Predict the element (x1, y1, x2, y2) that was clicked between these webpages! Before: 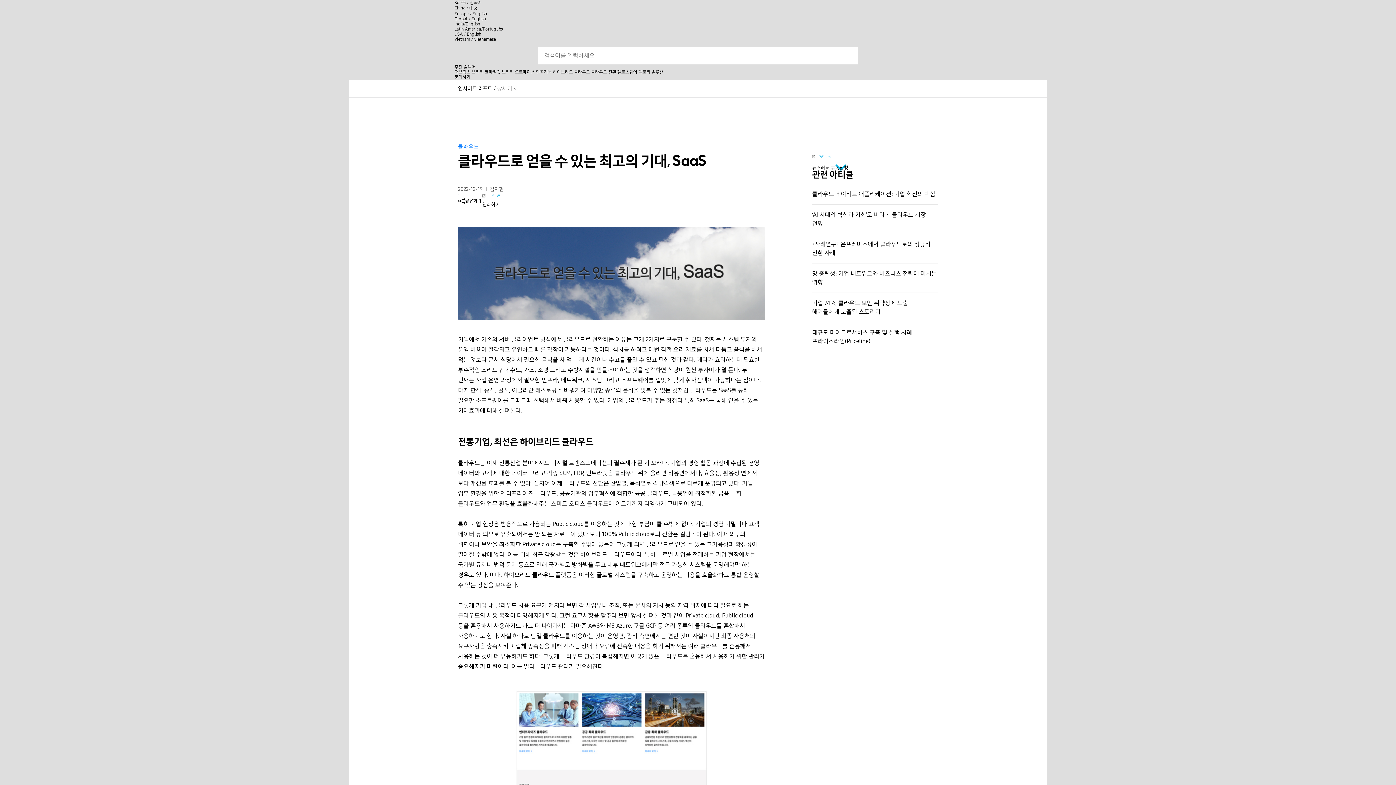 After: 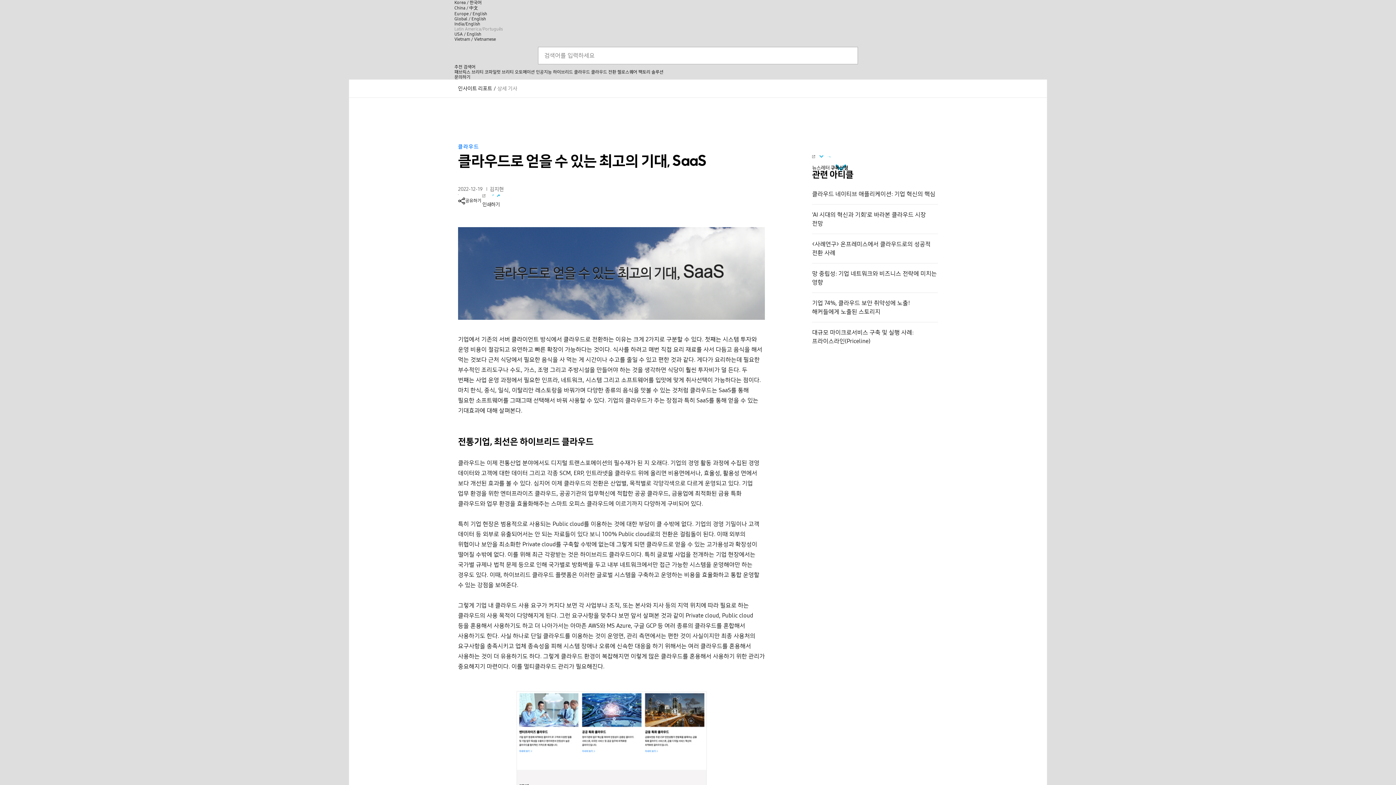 Action: label: Latin America/Português bbox: (454, 26, 502, 31)